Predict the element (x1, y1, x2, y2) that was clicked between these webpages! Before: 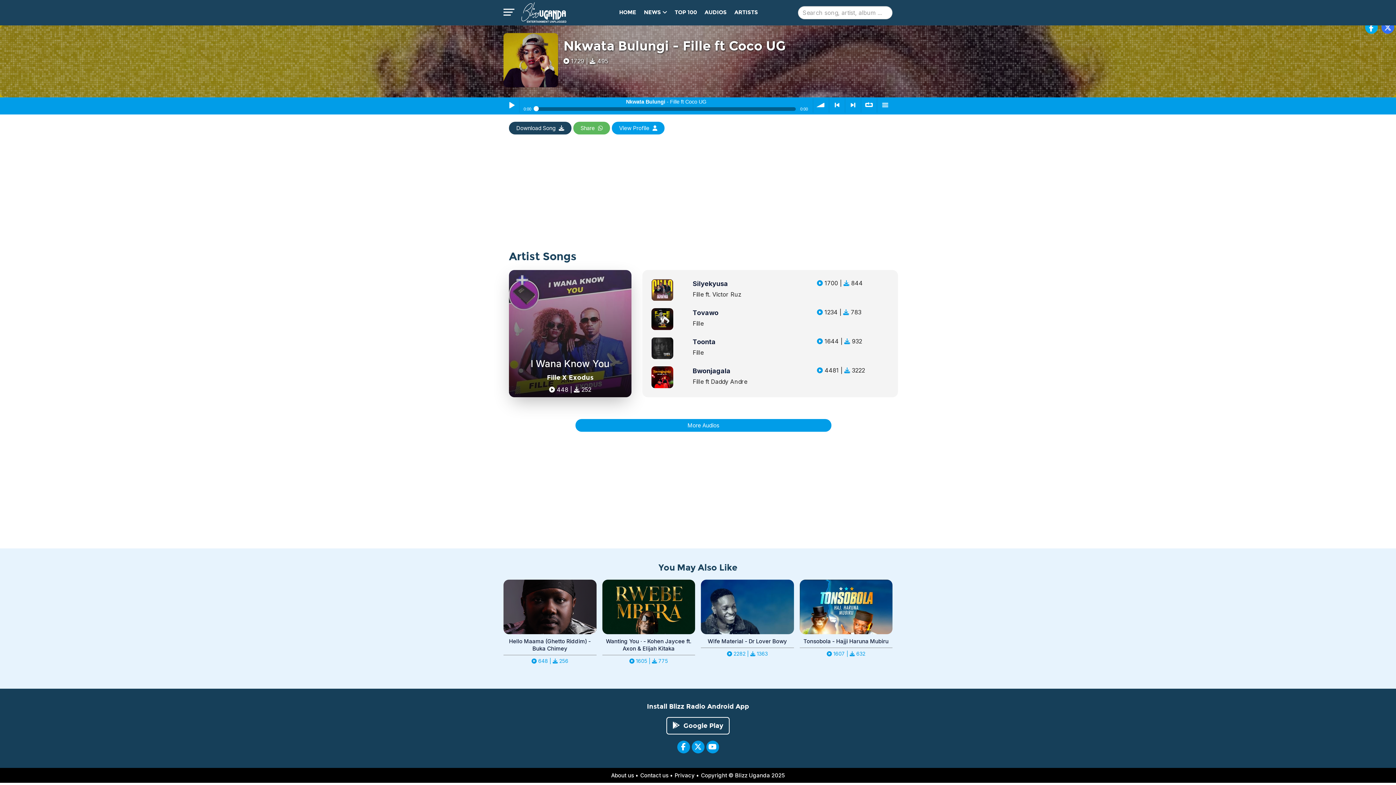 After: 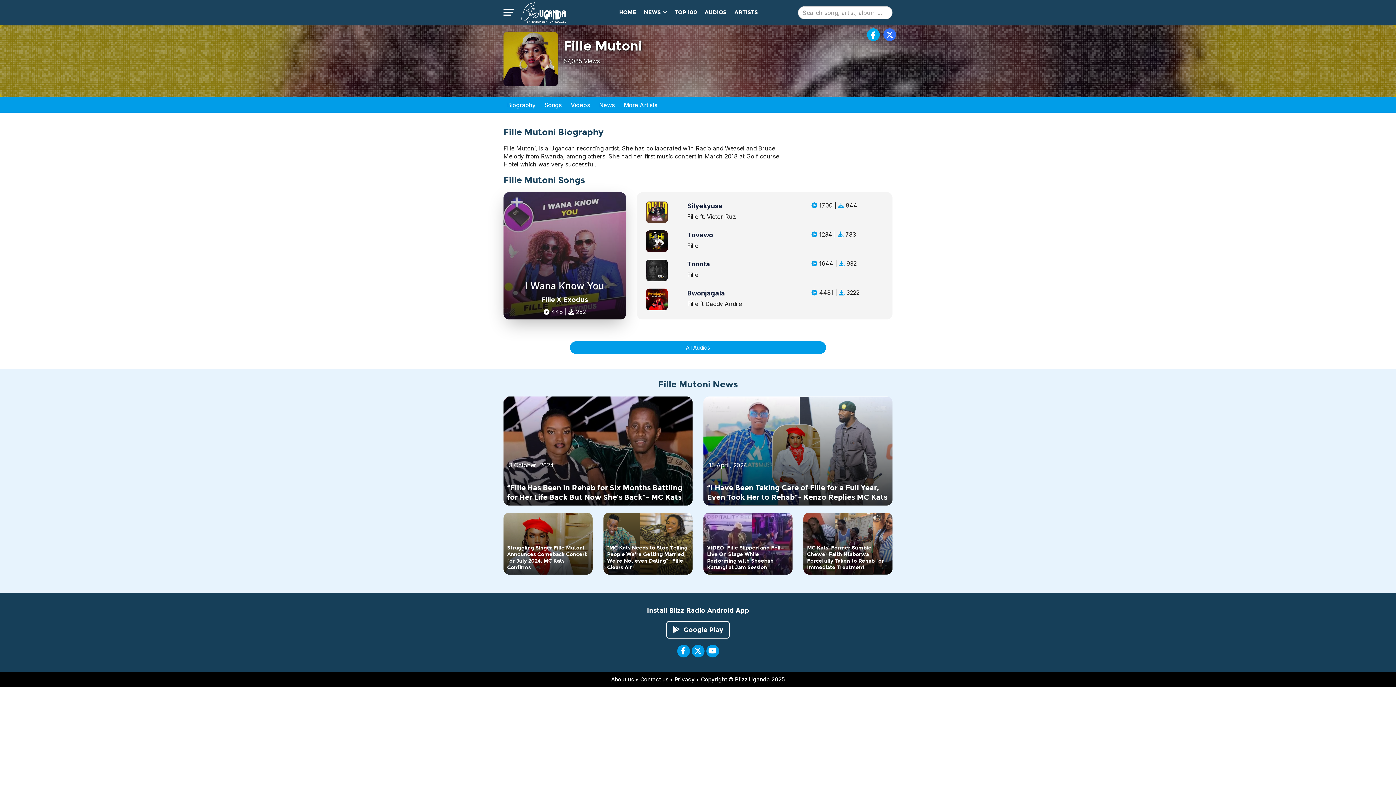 Action: label: View Profile  bbox: (612, 121, 664, 134)